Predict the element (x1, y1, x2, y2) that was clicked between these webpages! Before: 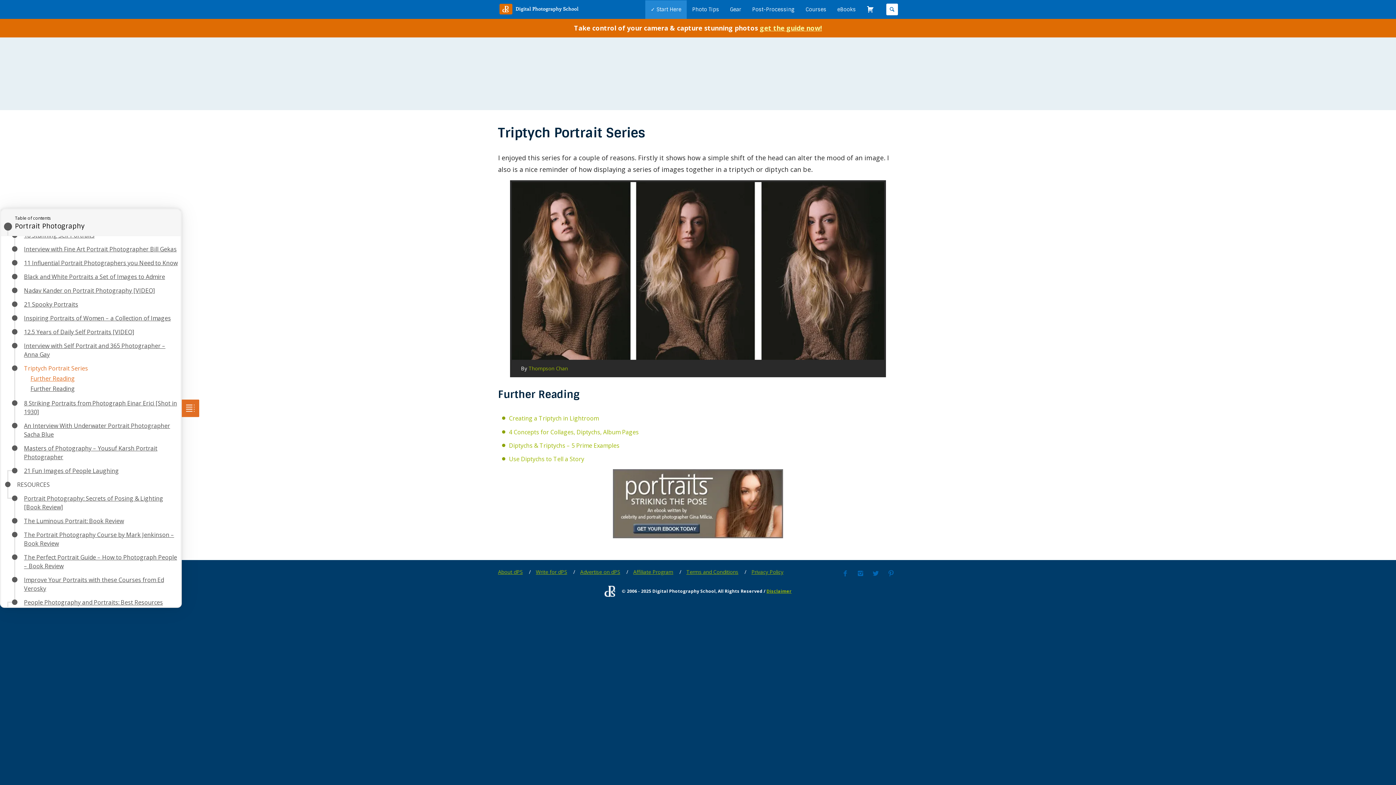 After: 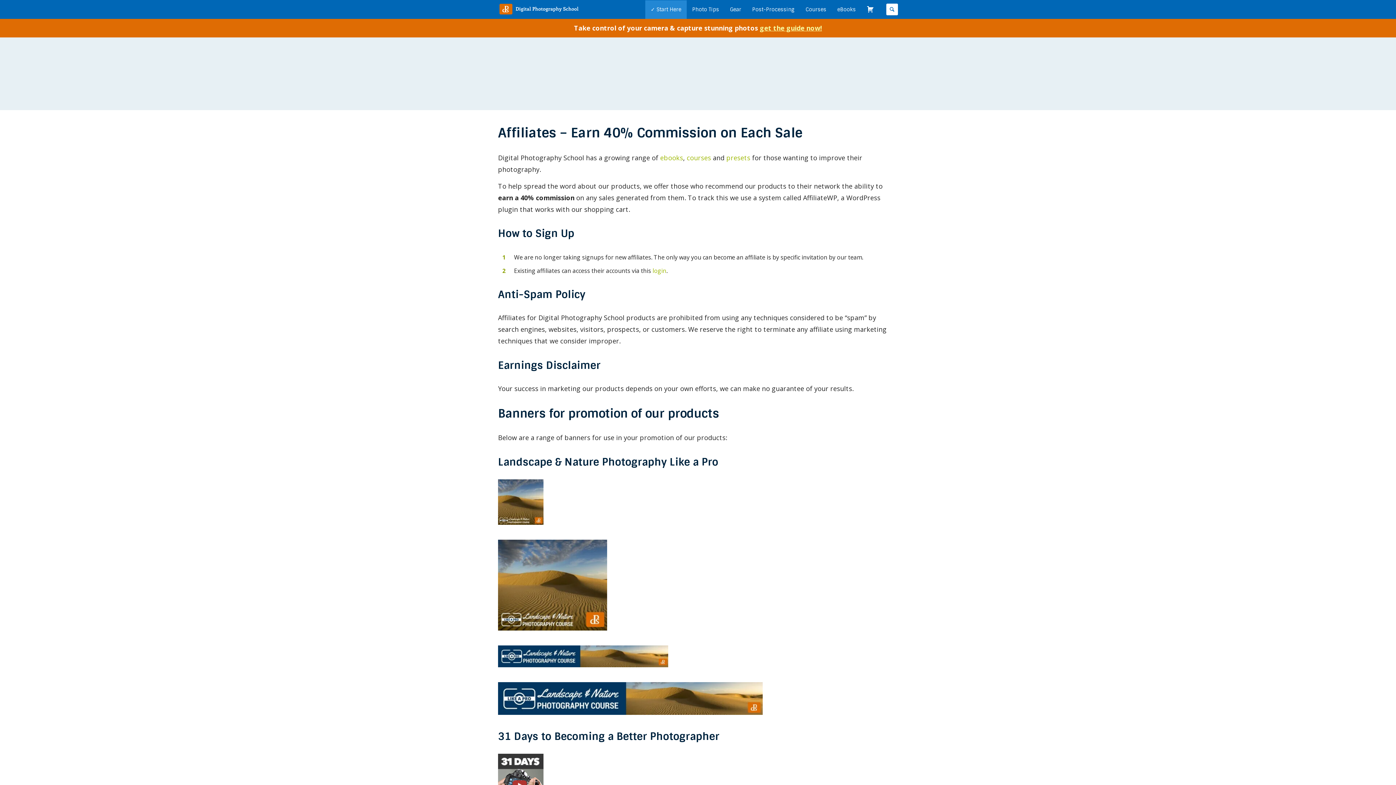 Action: label: Affiliate Program bbox: (633, 568, 673, 575)